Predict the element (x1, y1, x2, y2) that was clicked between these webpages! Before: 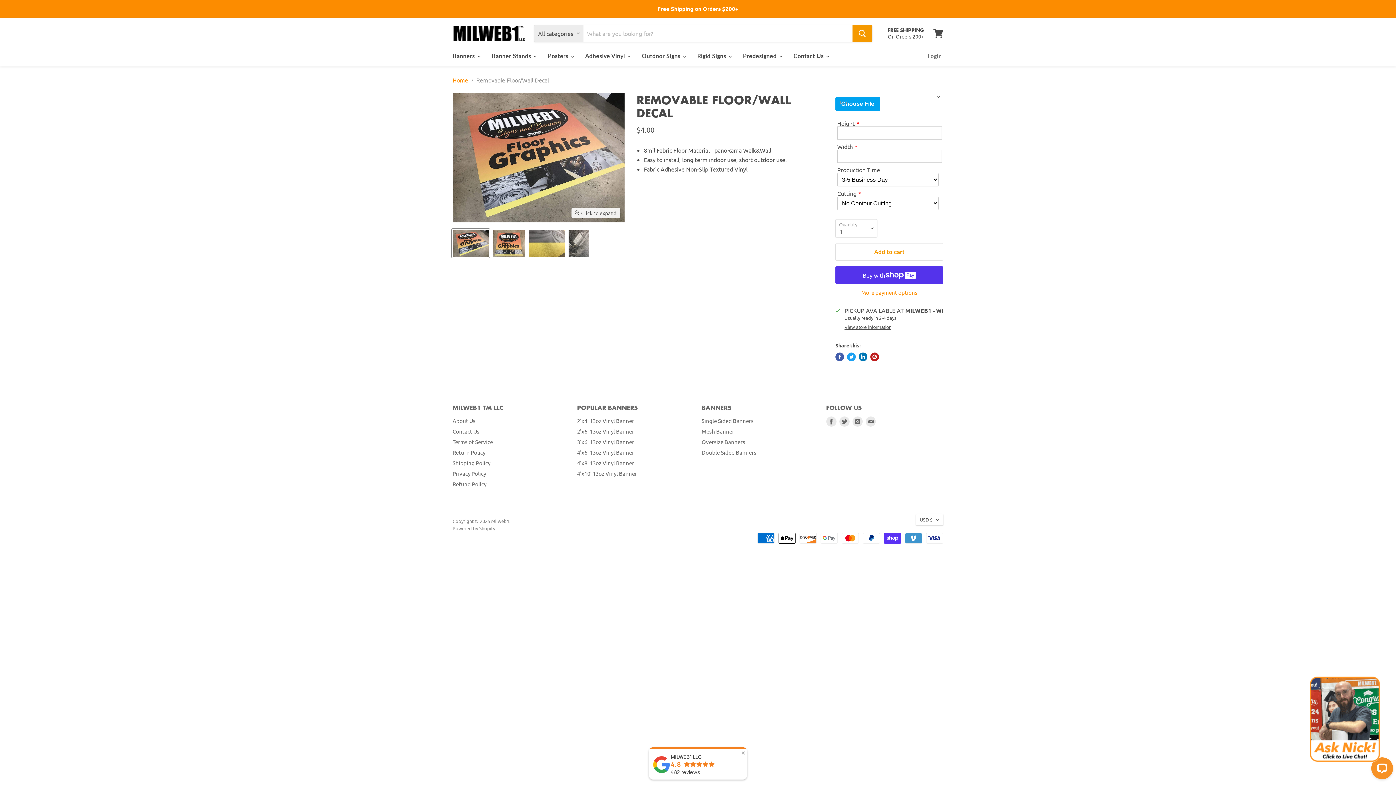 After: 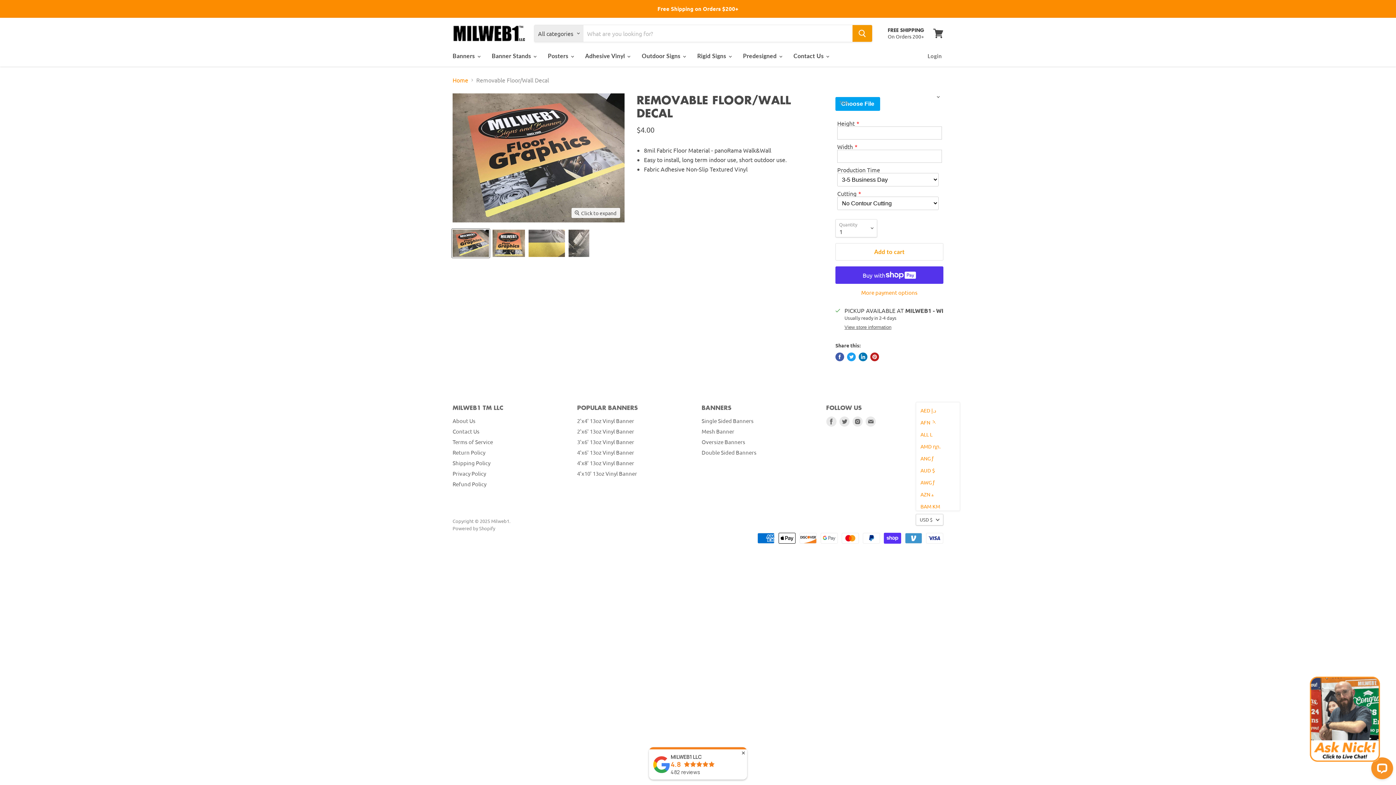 Action: bbox: (916, 514, 943, 525) label: USD $